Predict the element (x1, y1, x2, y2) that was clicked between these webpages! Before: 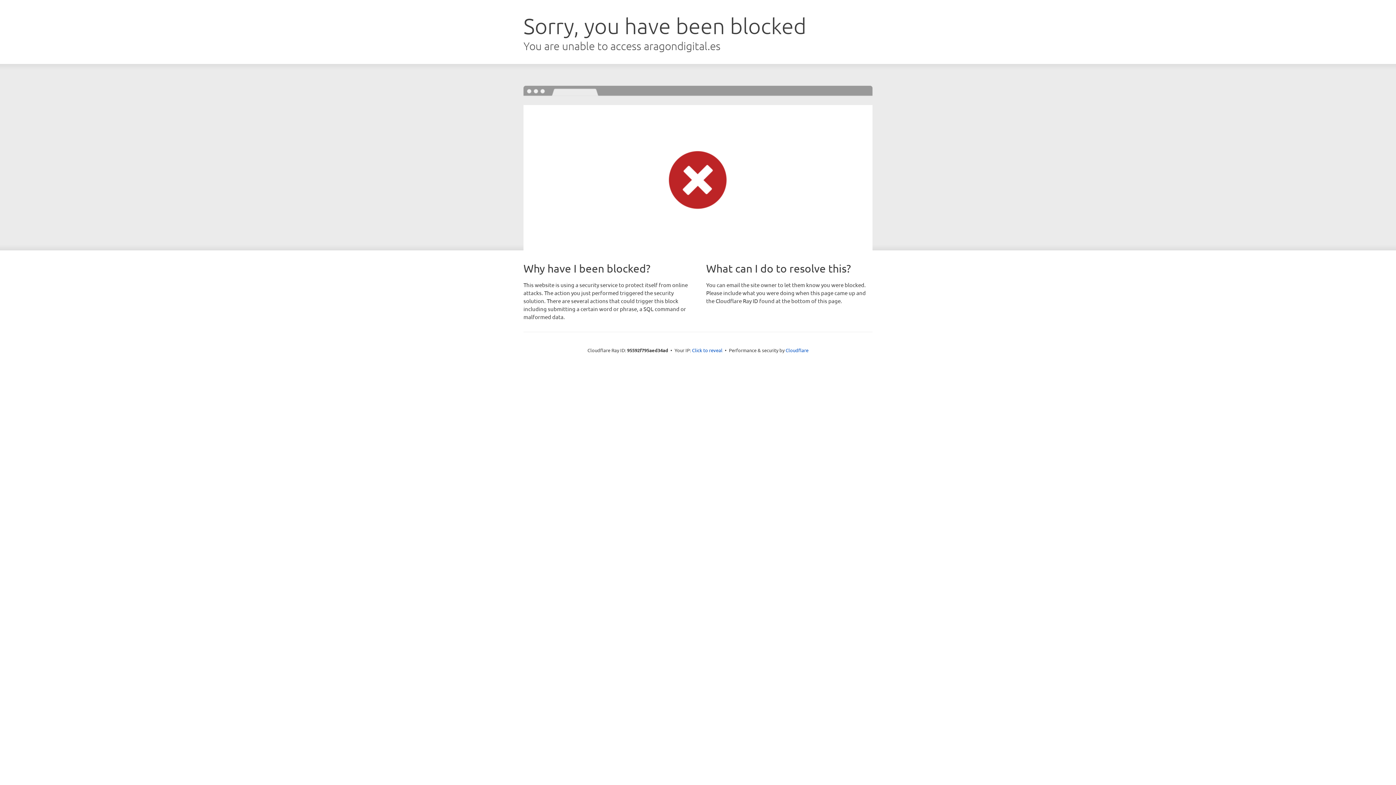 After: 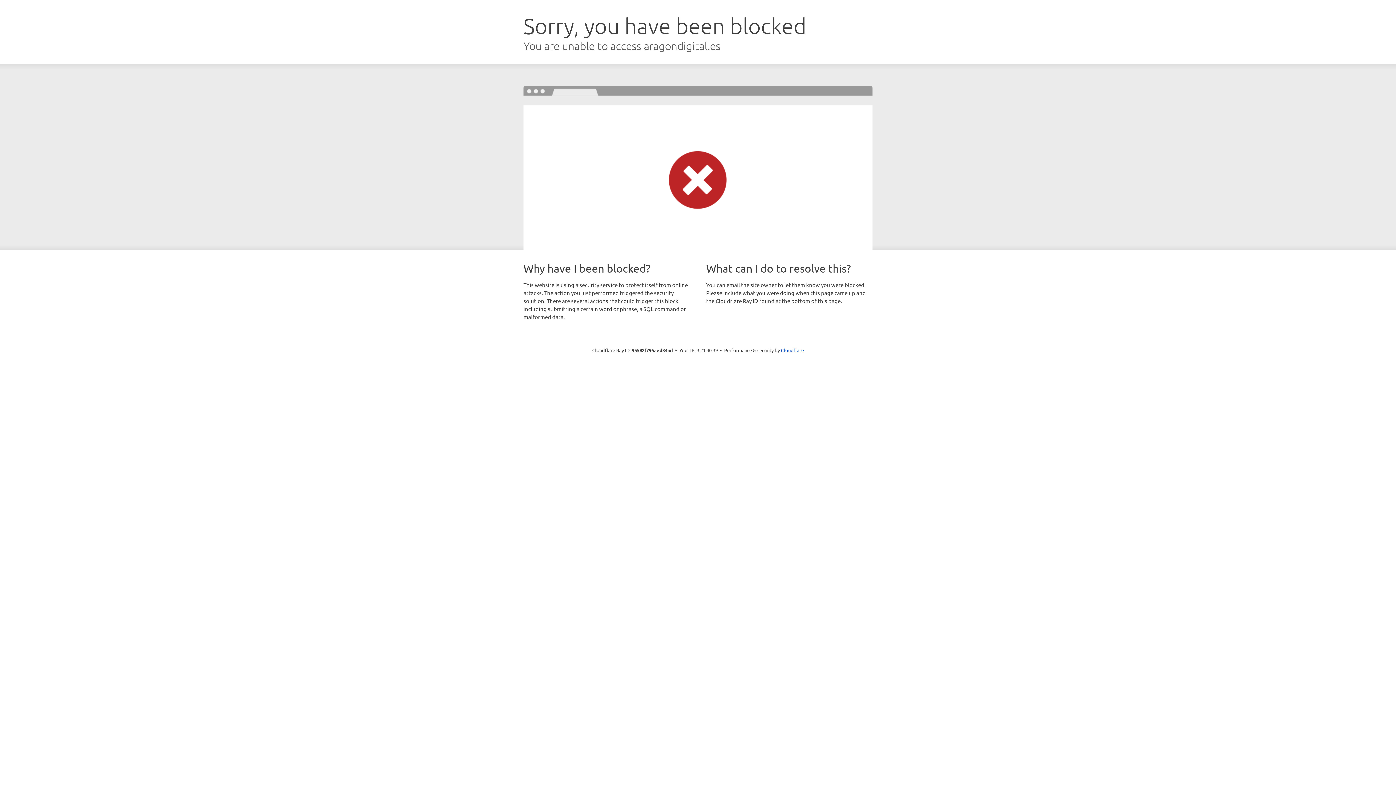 Action: bbox: (692, 346, 722, 353) label: Click to reveal